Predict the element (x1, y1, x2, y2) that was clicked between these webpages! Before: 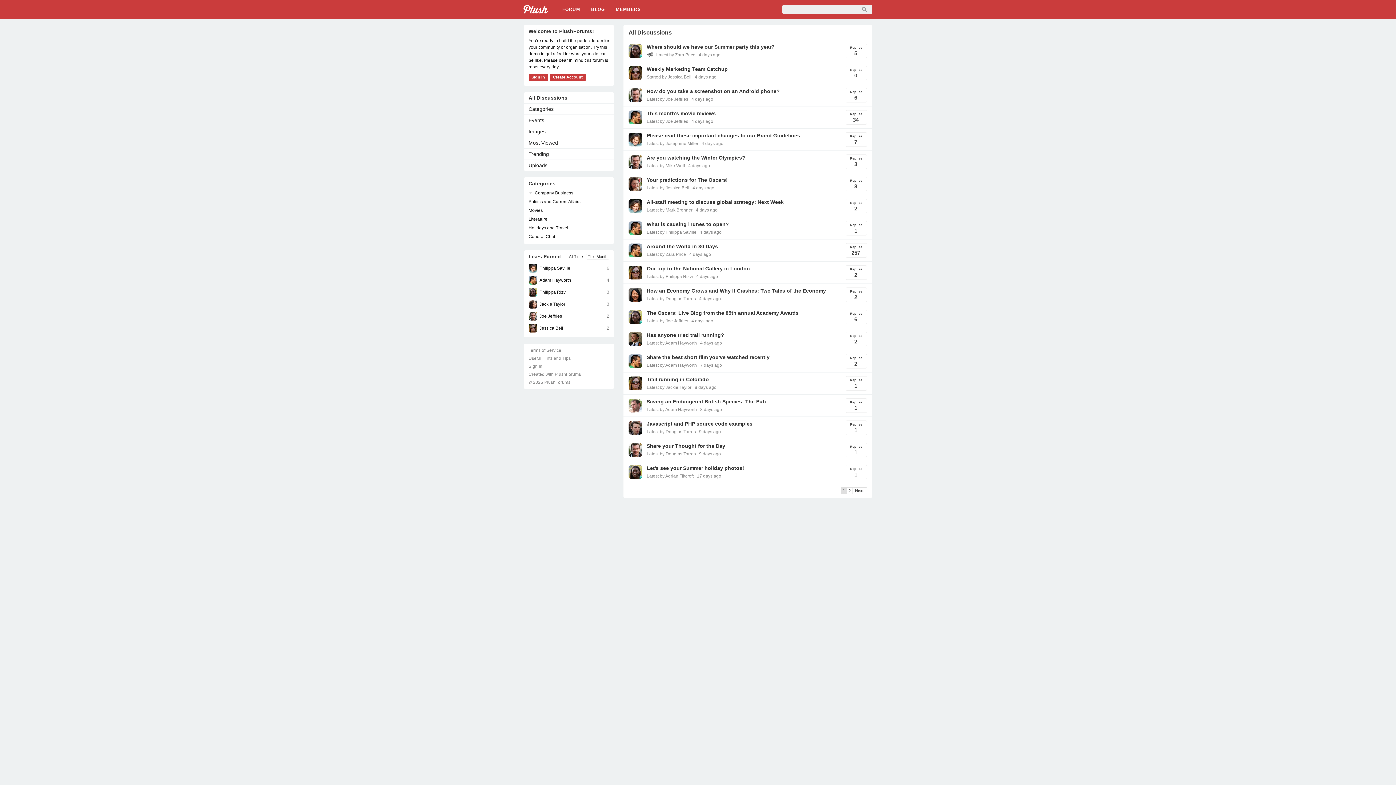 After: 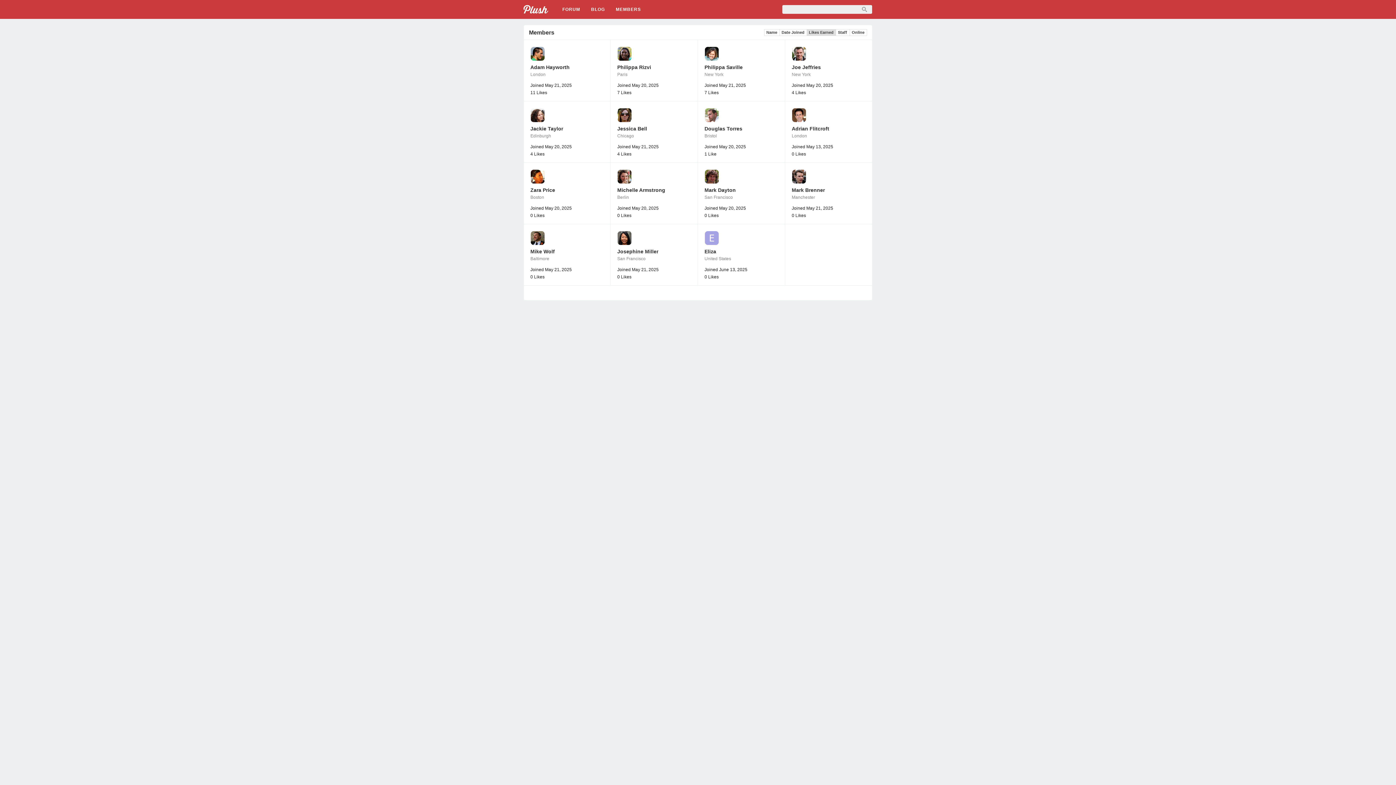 Action: bbox: (610, 0, 646, 18) label: MEMBERS